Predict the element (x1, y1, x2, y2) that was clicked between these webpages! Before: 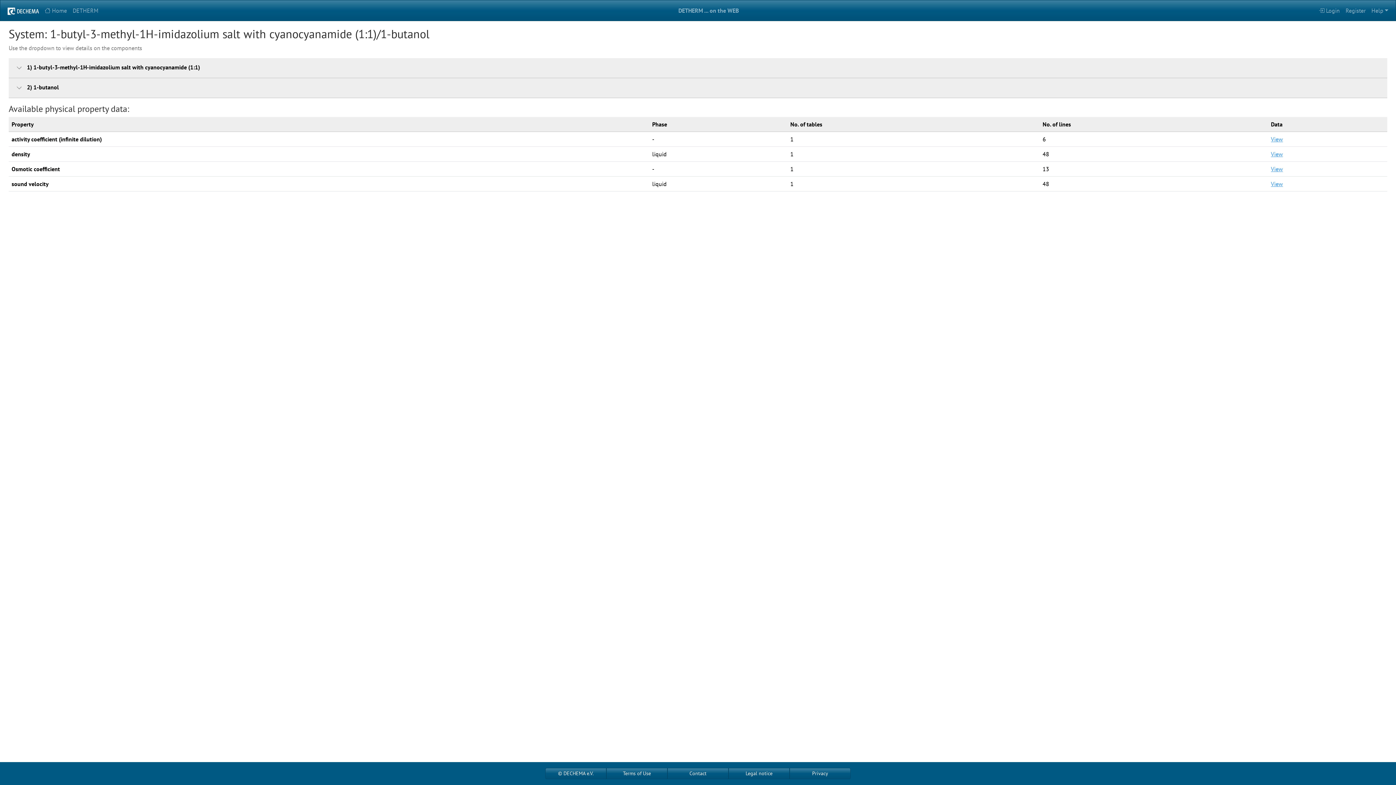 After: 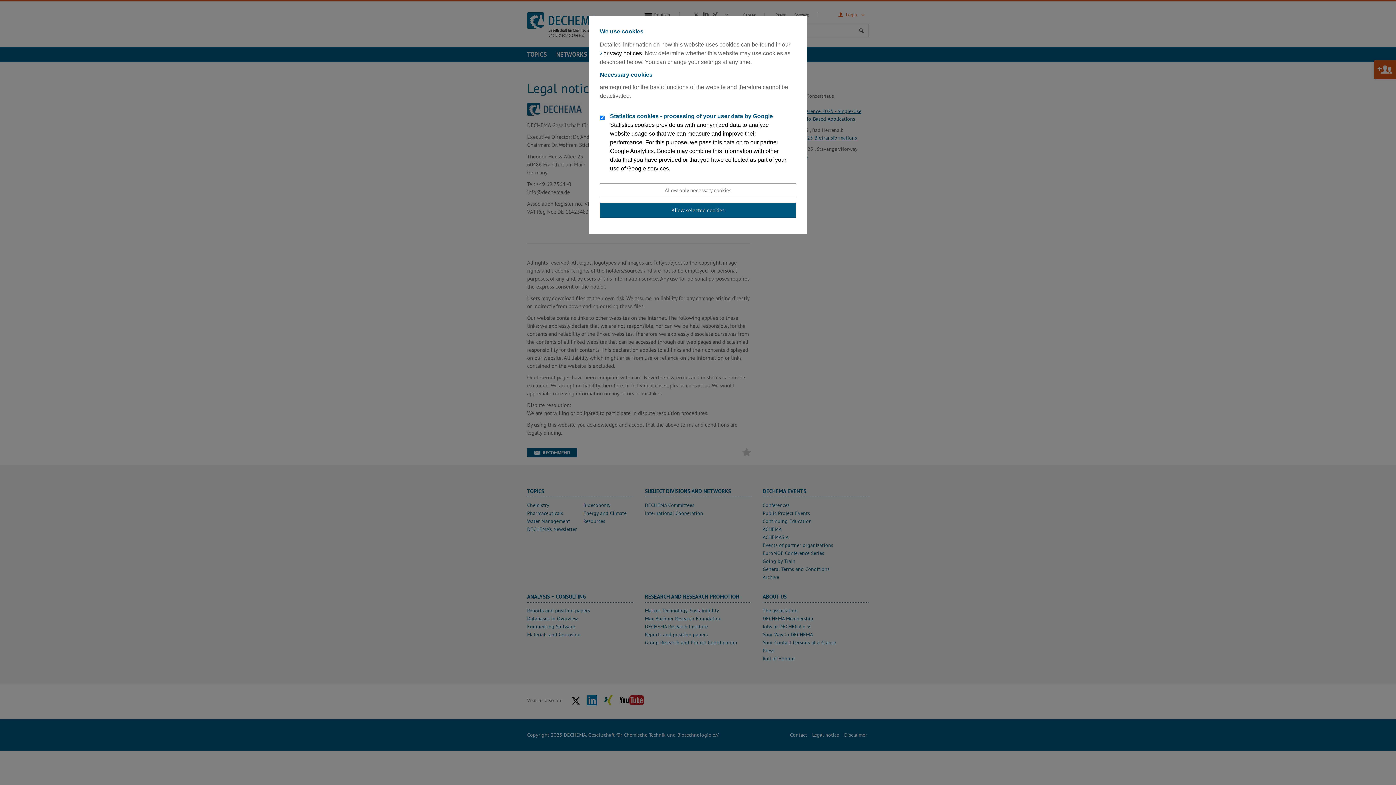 Action: bbox: (728, 768, 789, 779) label: Legal notice